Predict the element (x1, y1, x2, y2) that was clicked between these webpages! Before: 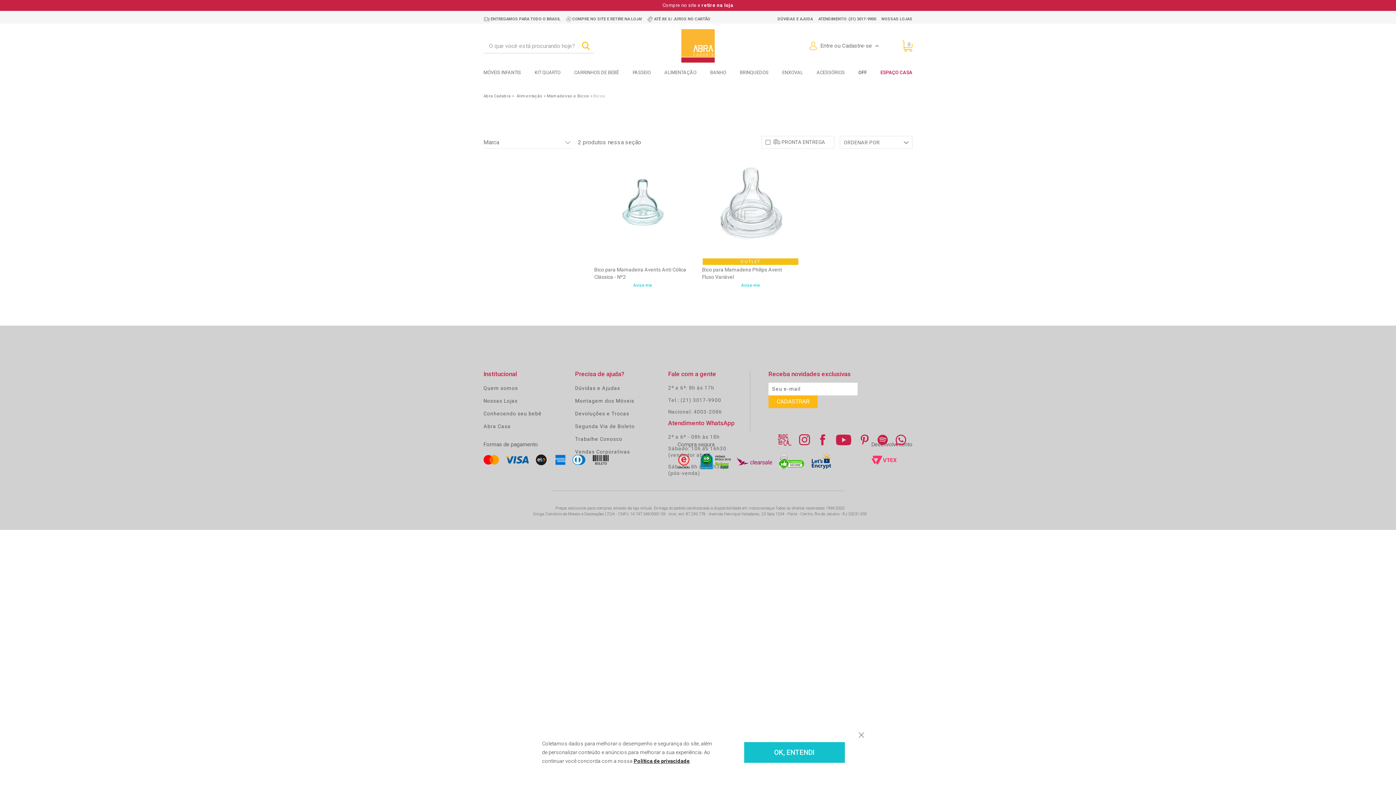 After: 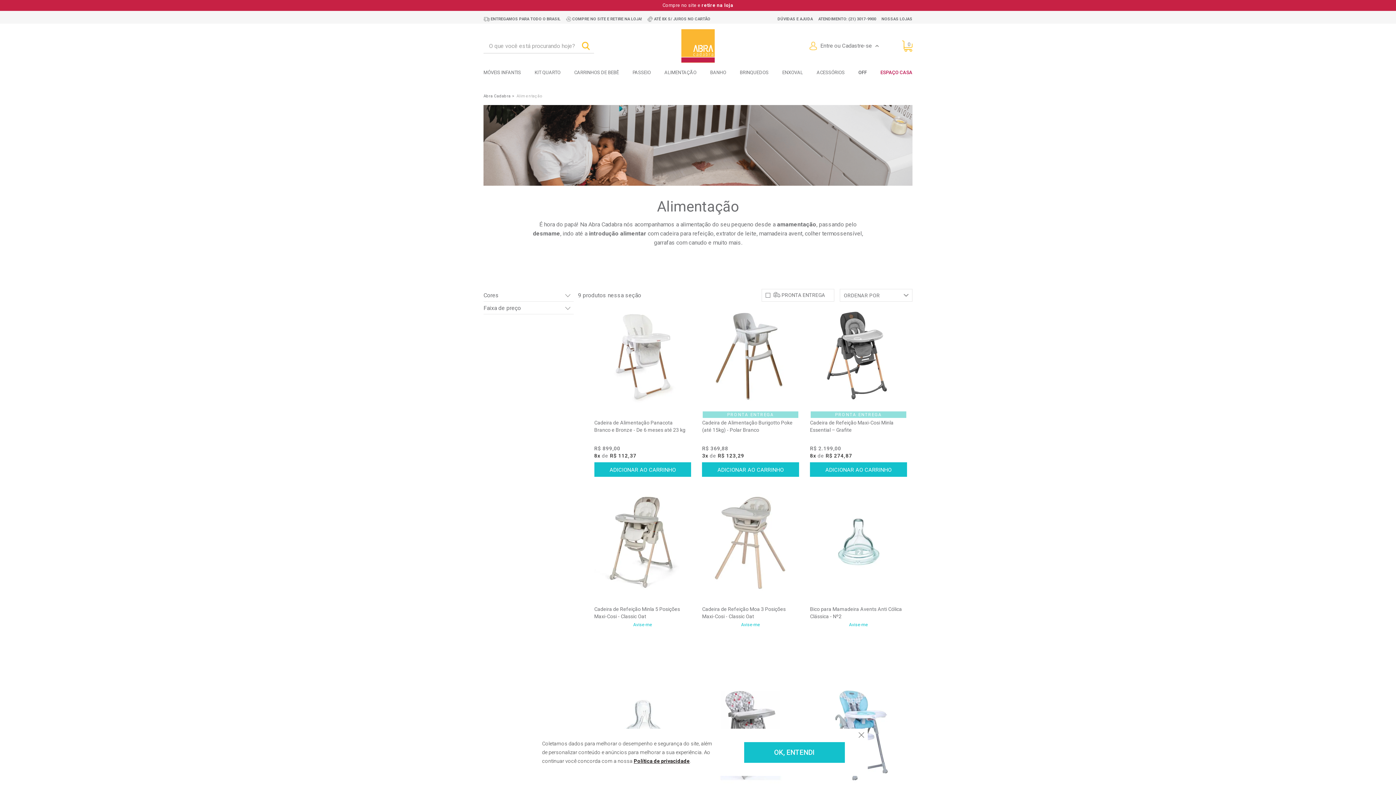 Action: bbox: (664, 70, 696, 74) label: ALIMENTAÇÃO